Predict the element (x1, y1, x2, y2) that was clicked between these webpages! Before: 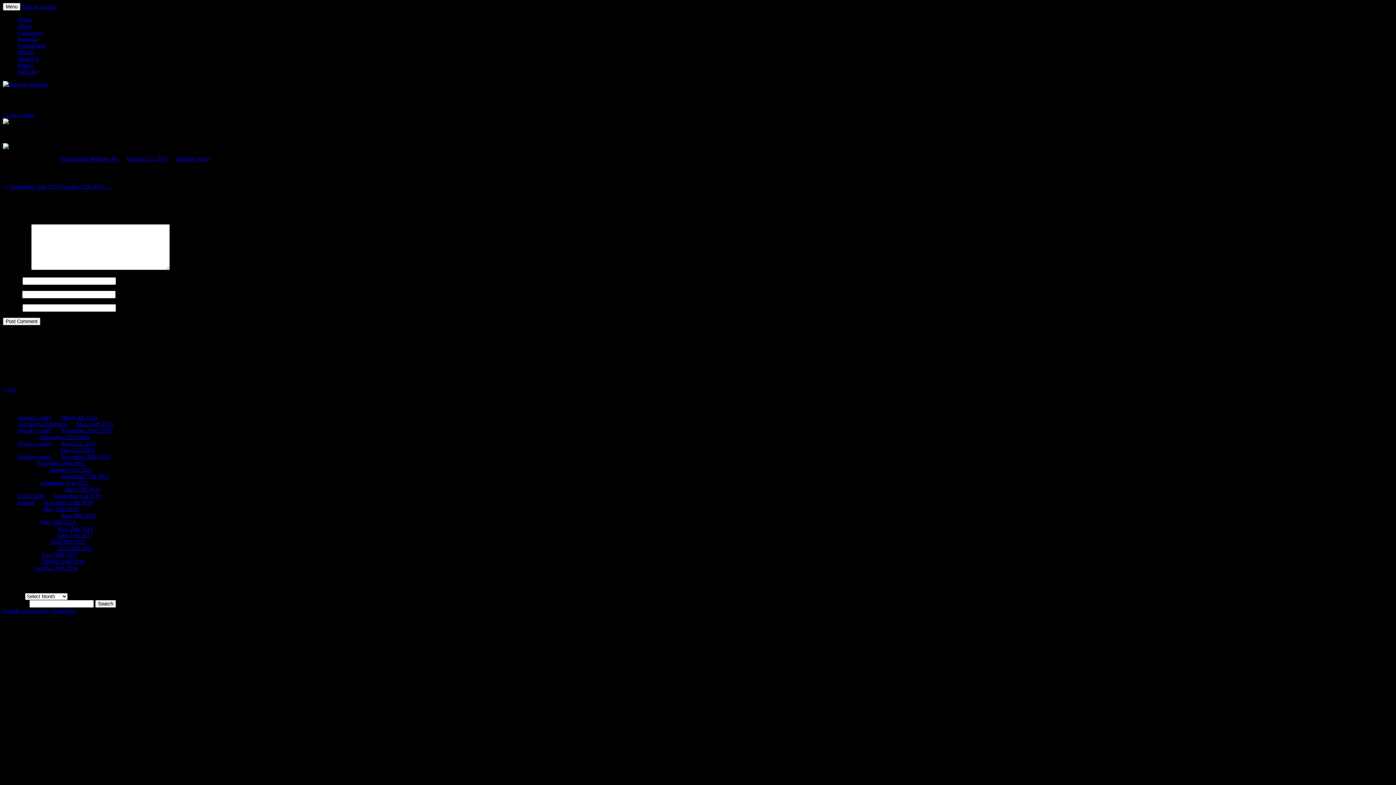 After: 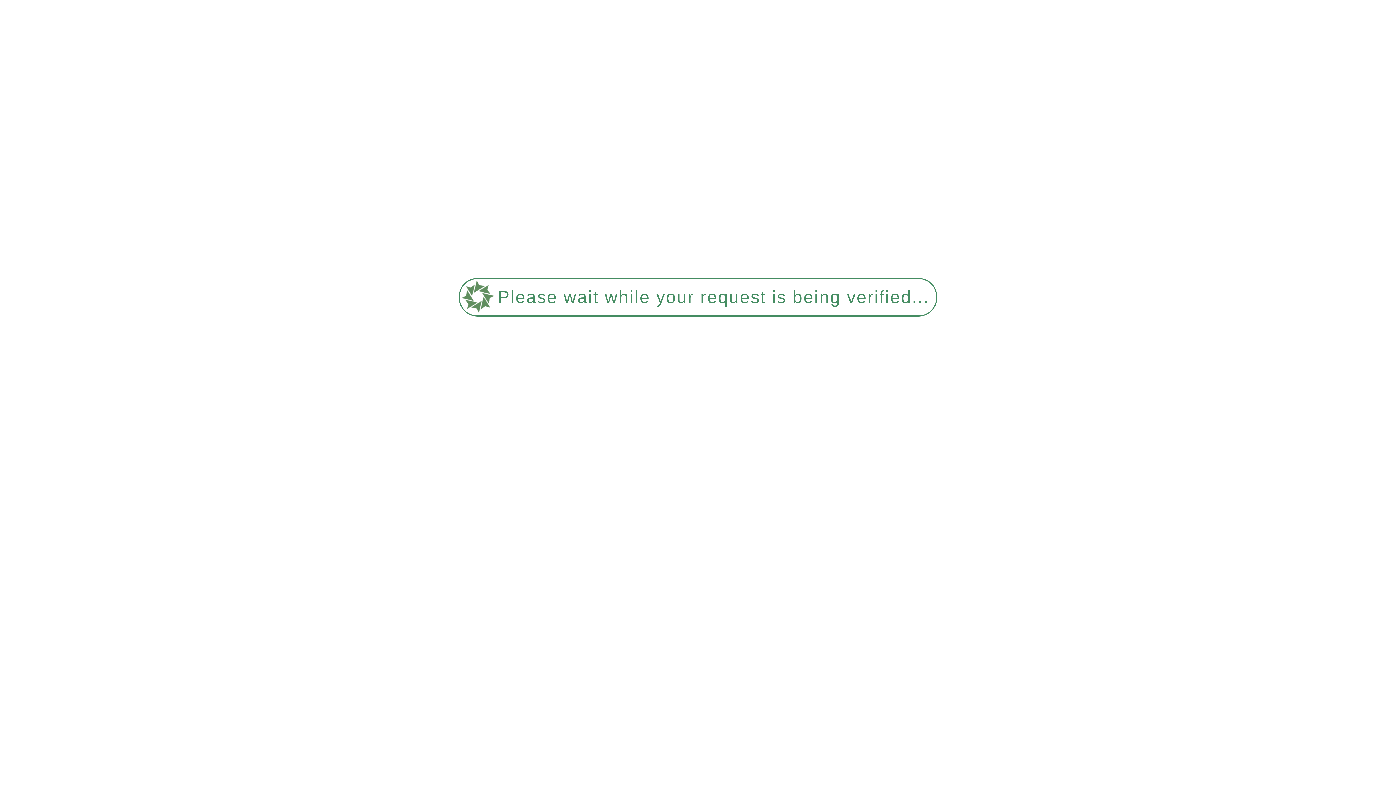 Action: bbox: (40, 480, 89, 486) label: September 11th 2021